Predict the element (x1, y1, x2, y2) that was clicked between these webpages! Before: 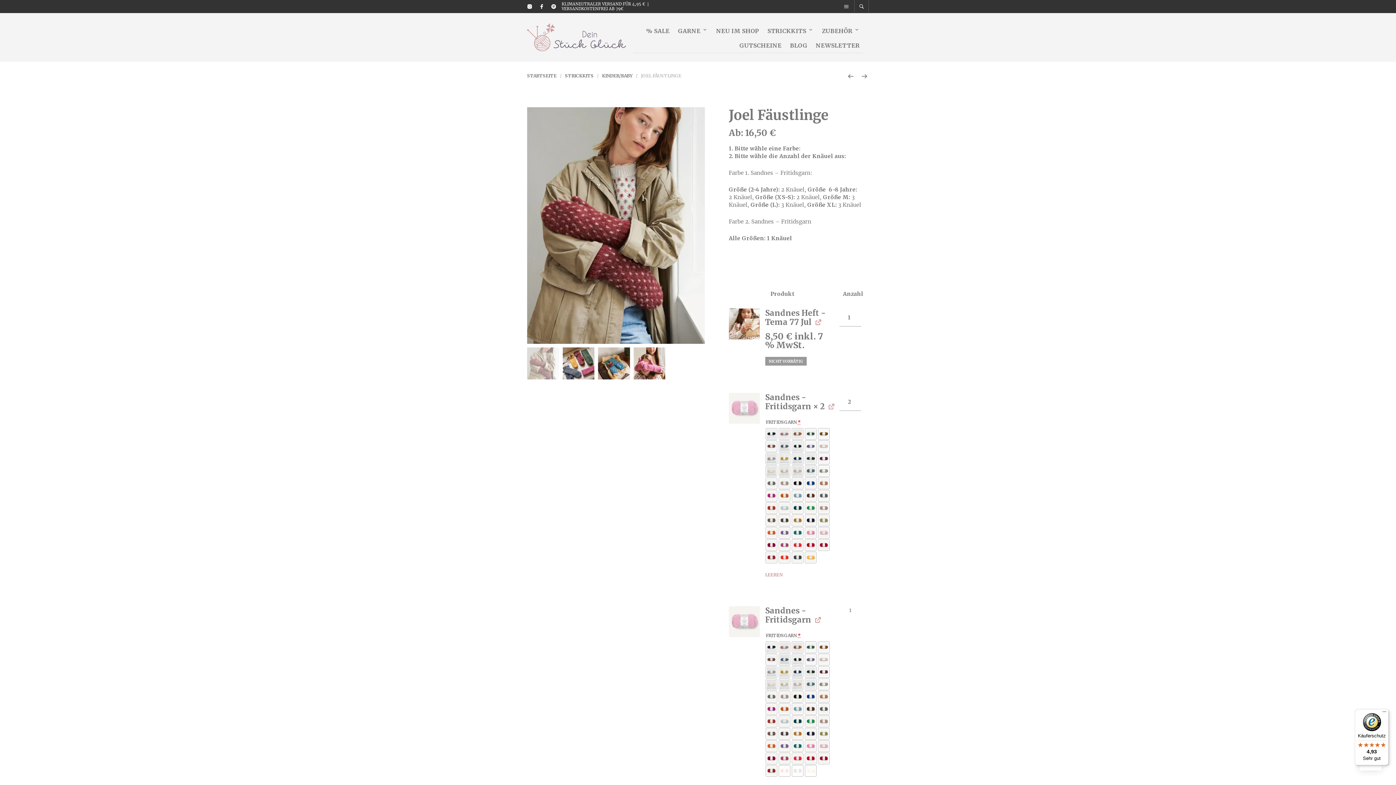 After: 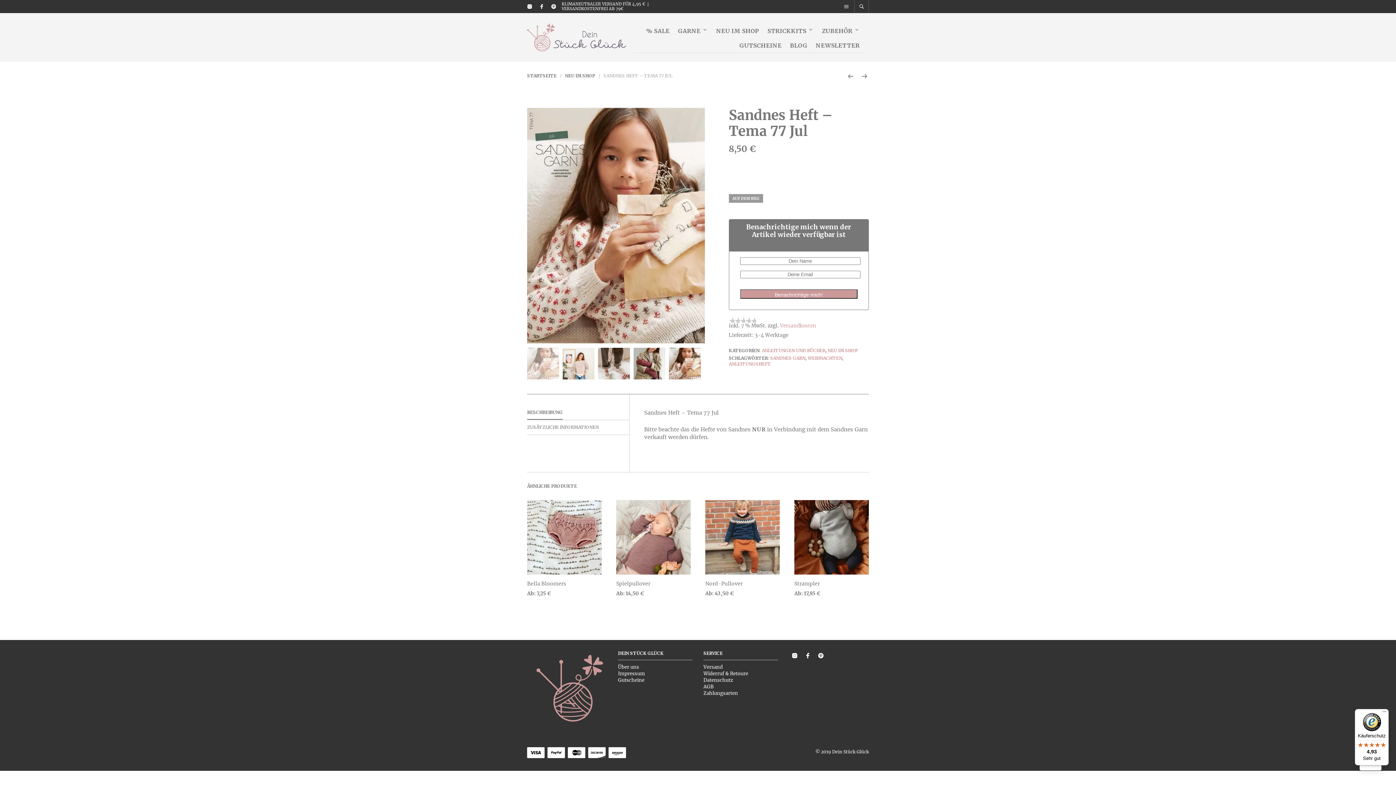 Action: bbox: (860, 72, 869, 80)